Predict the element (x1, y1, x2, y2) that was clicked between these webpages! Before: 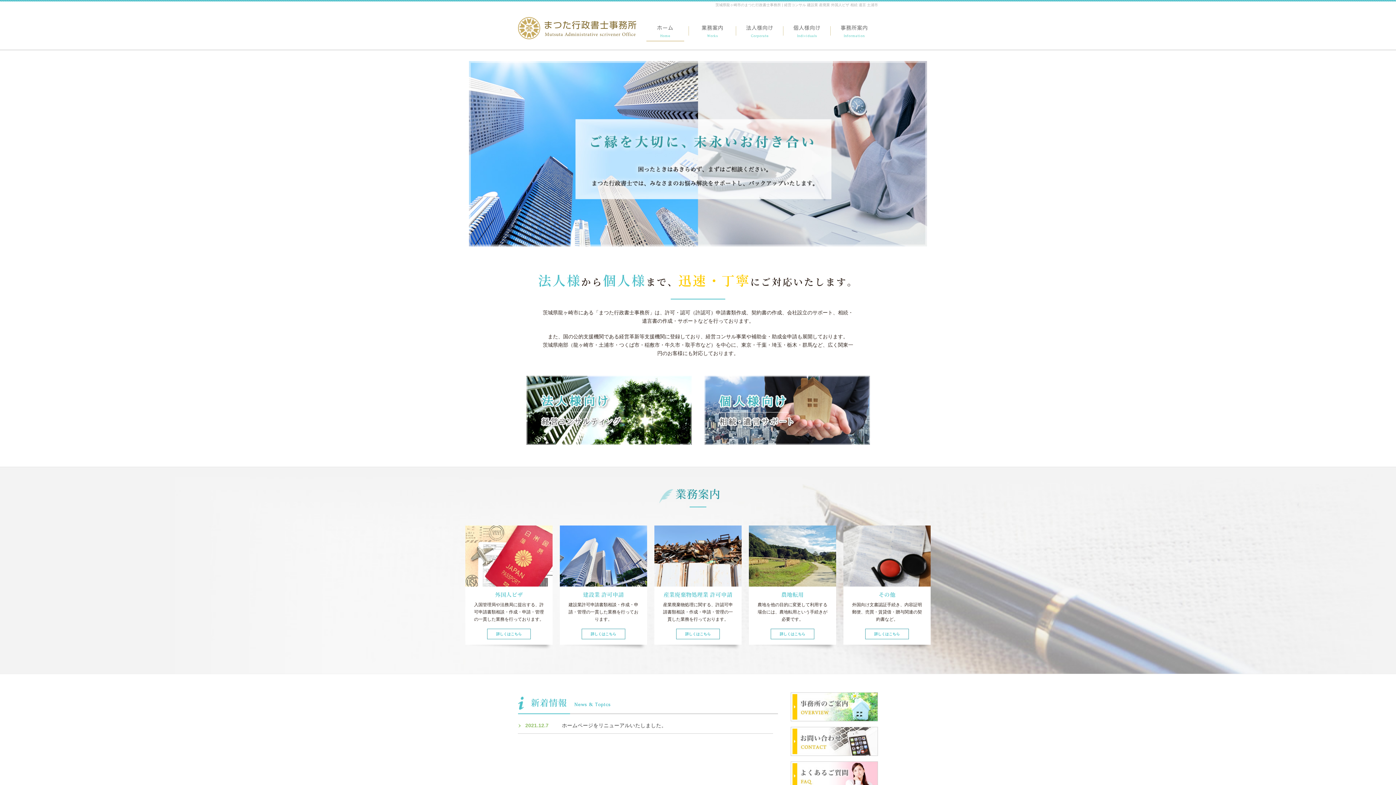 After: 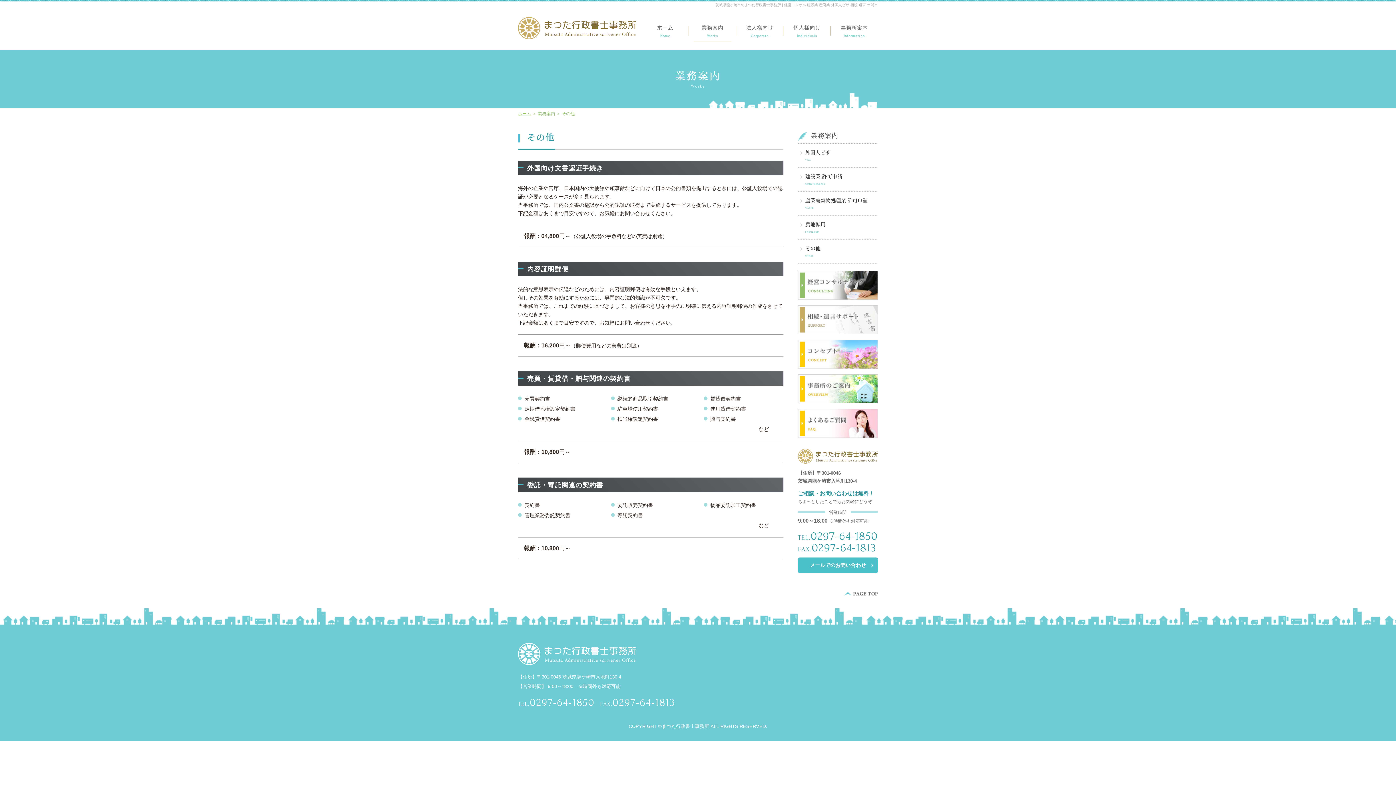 Action: label: 詳しくはこちら bbox: (865, 629, 909, 639)